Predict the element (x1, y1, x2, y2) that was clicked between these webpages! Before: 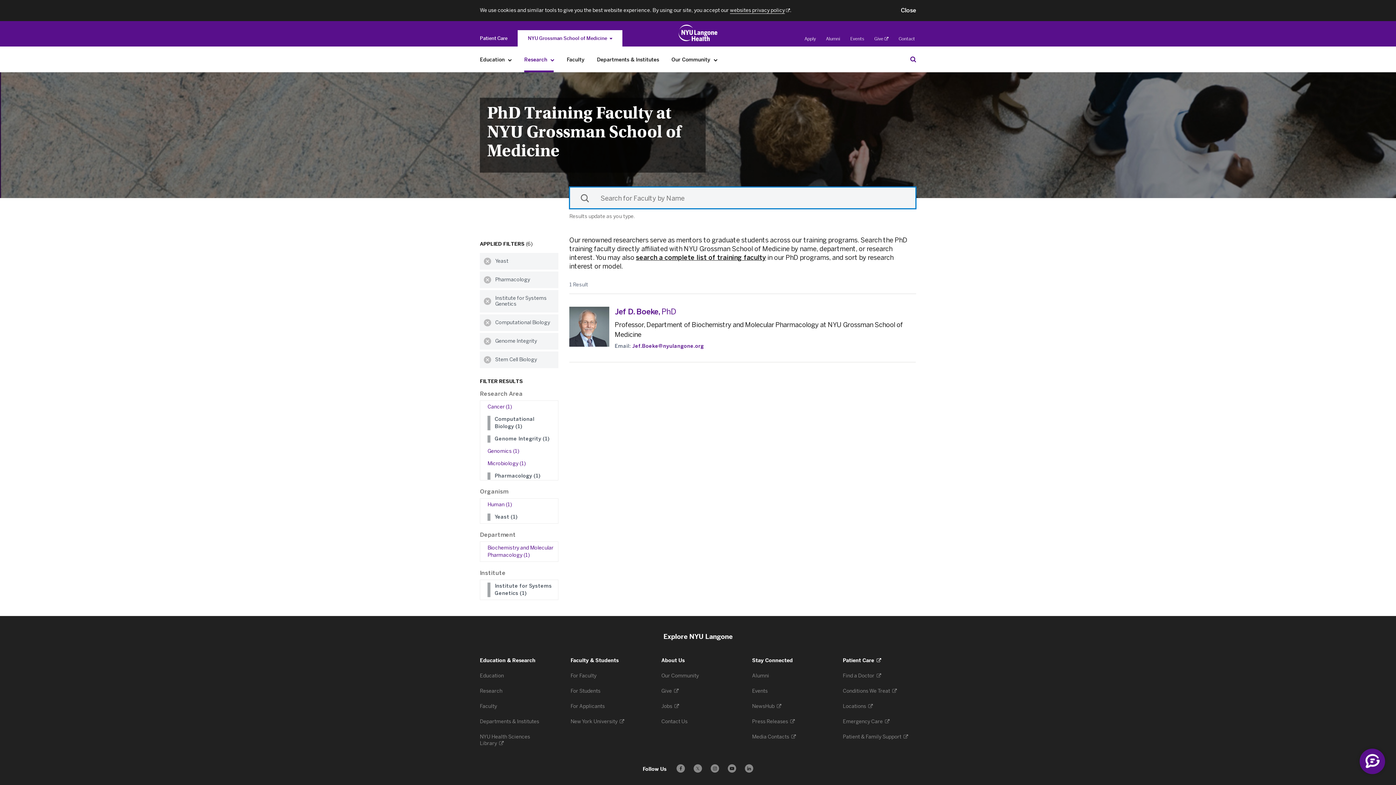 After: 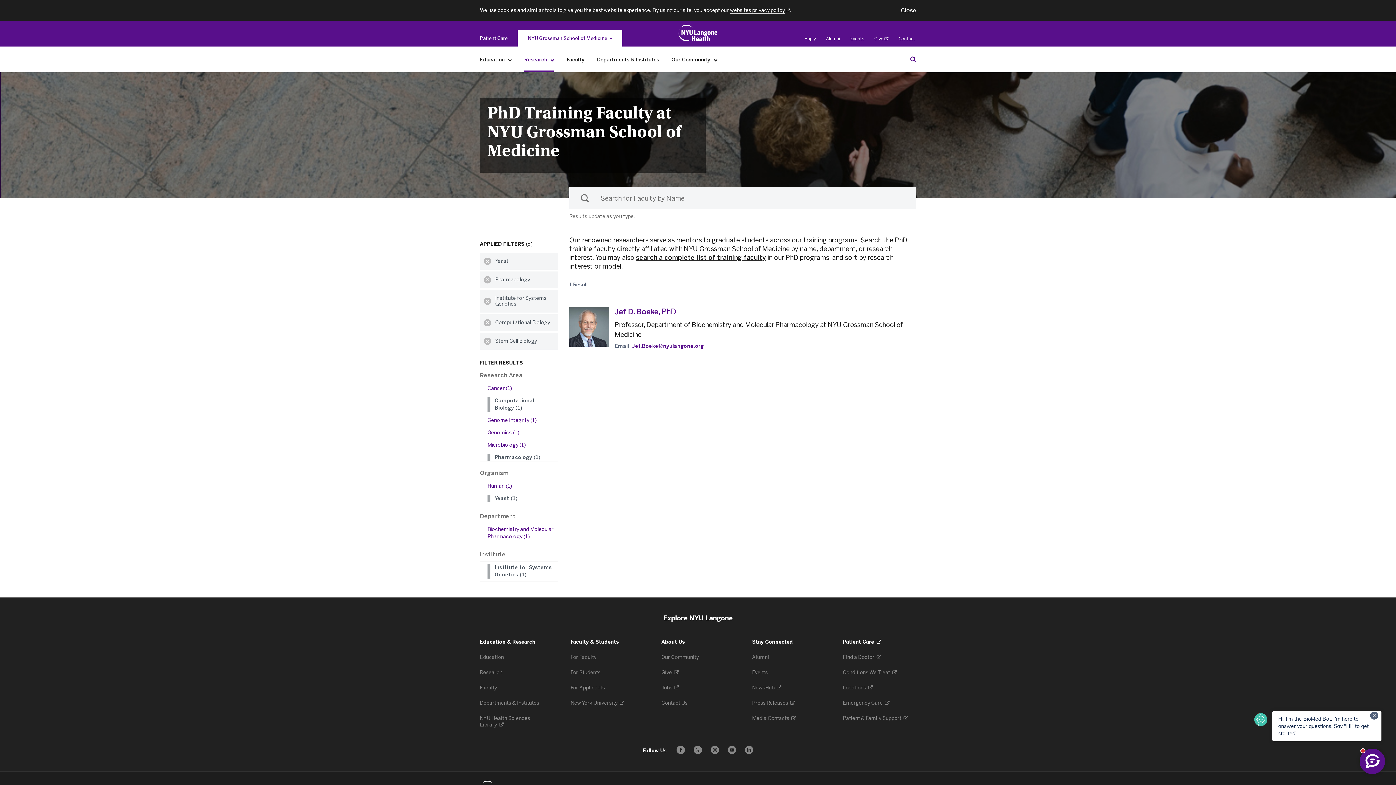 Action: label: Clear Genome Integrity filter bbox: (480, 333, 495, 349)